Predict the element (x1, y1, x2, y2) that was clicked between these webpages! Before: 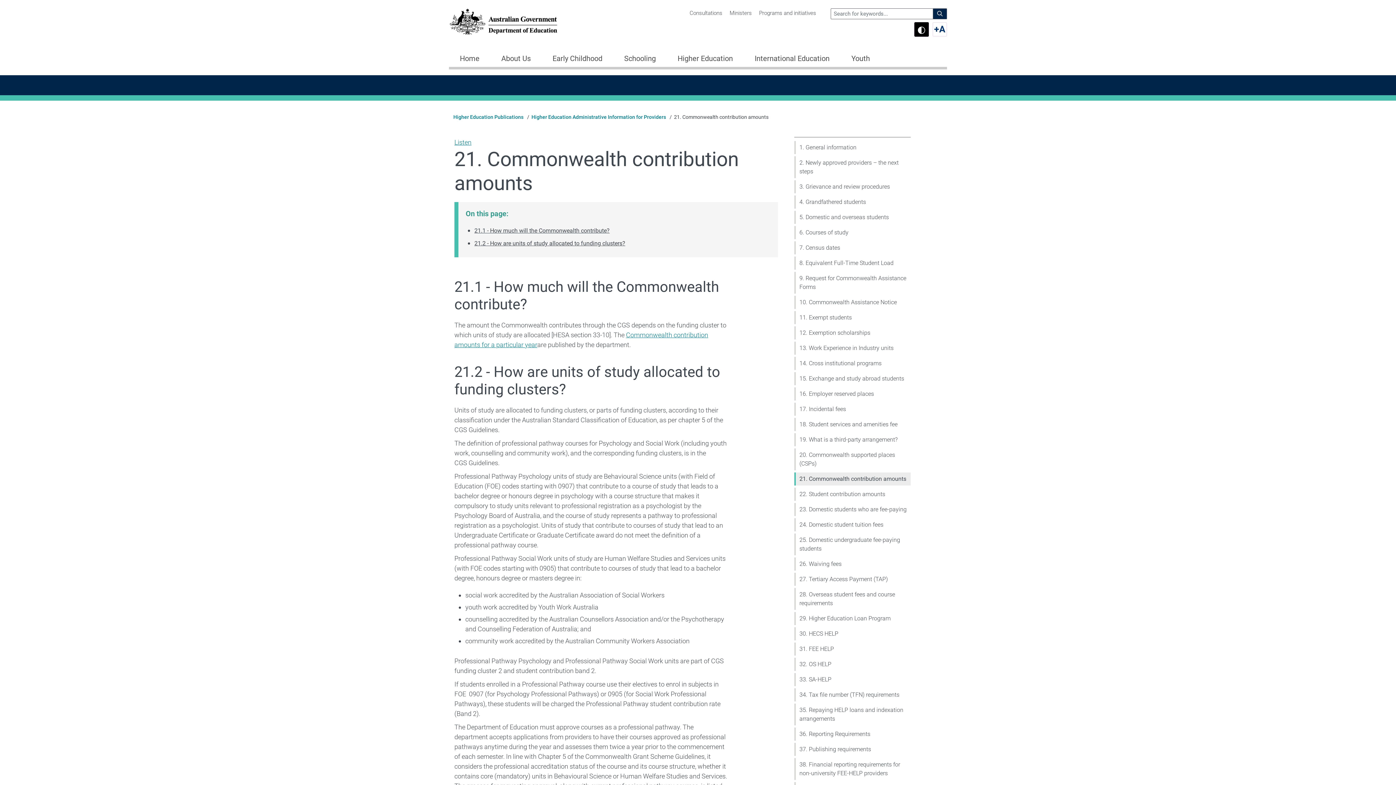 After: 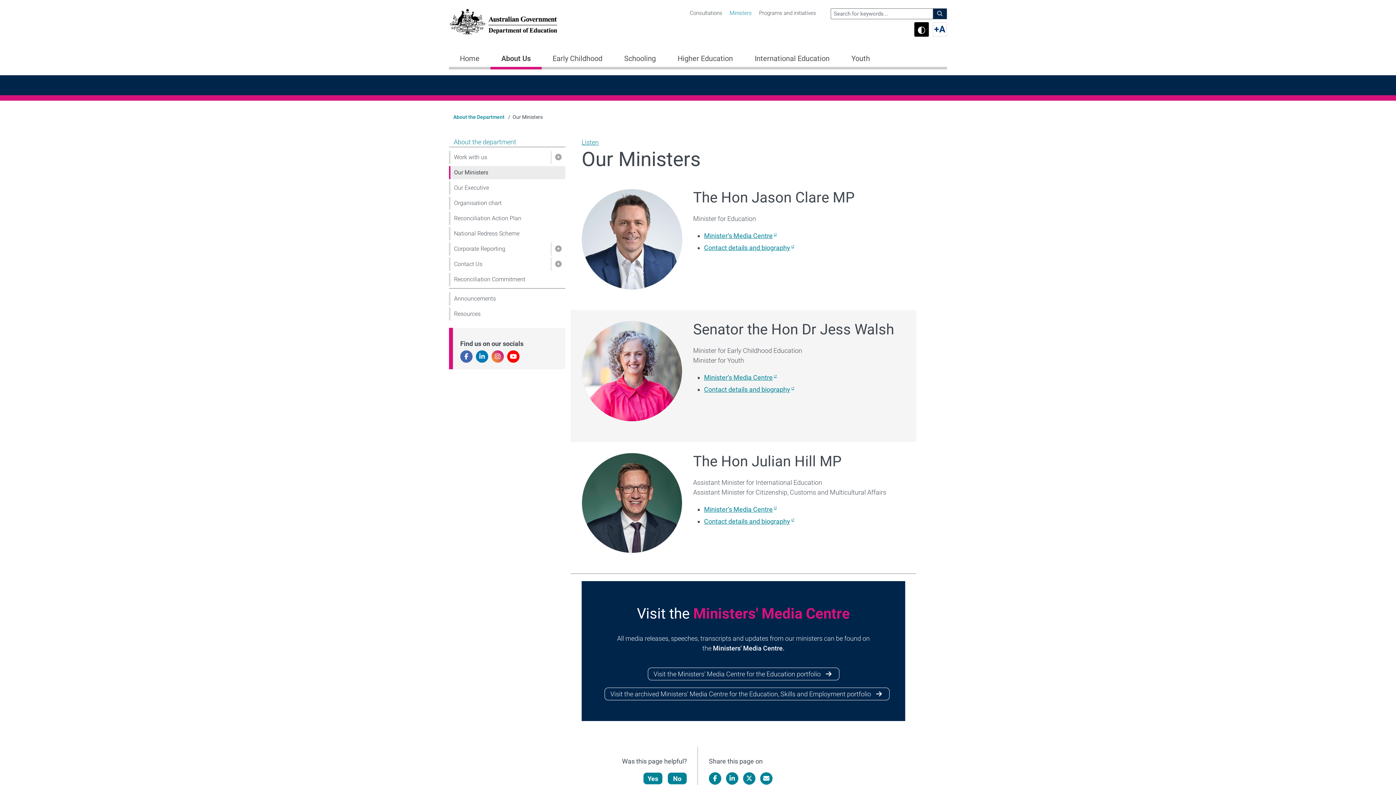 Action: label: Ministers bbox: (726, 7, 755, 18)